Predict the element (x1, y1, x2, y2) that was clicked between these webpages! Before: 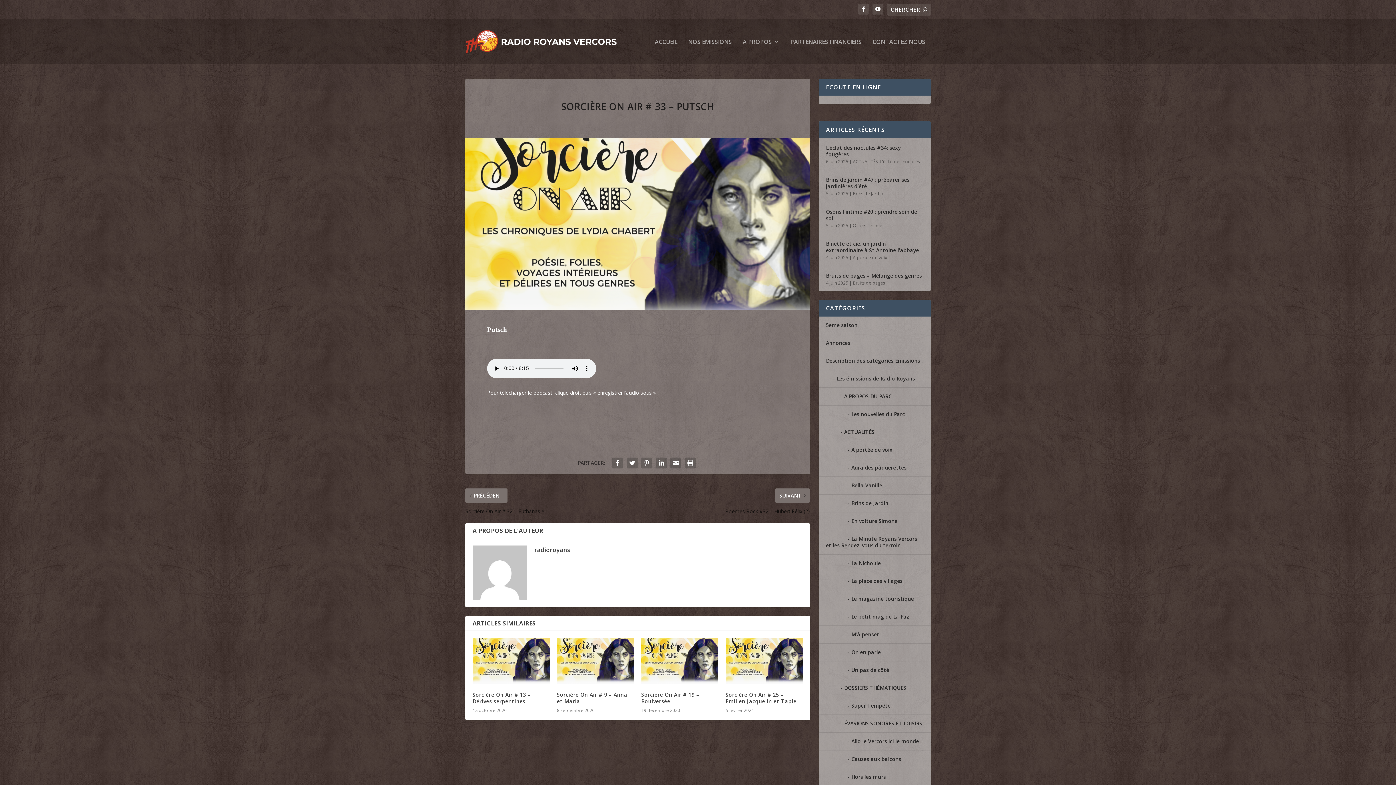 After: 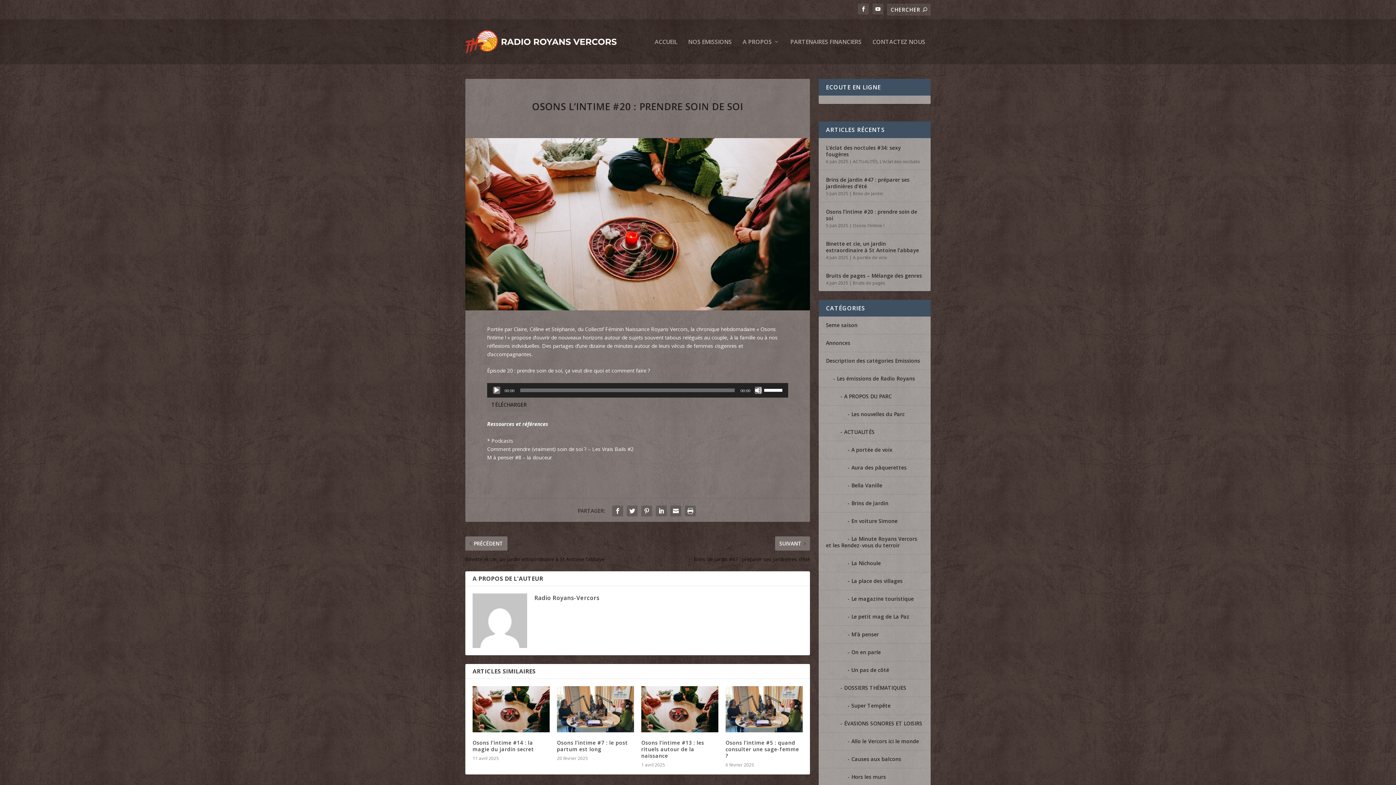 Action: bbox: (826, 207, 923, 222) label: Osons l’intime #20 : prendre soin de soi